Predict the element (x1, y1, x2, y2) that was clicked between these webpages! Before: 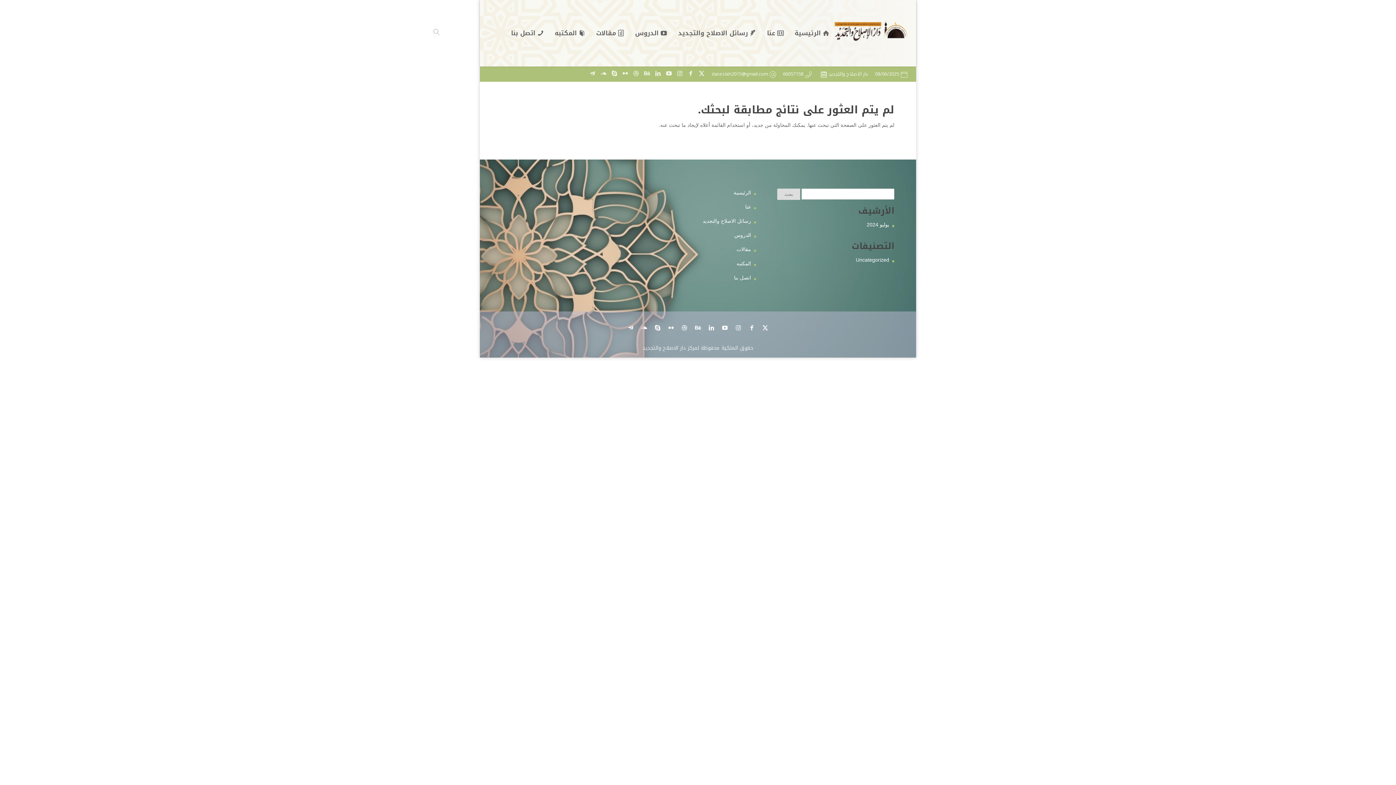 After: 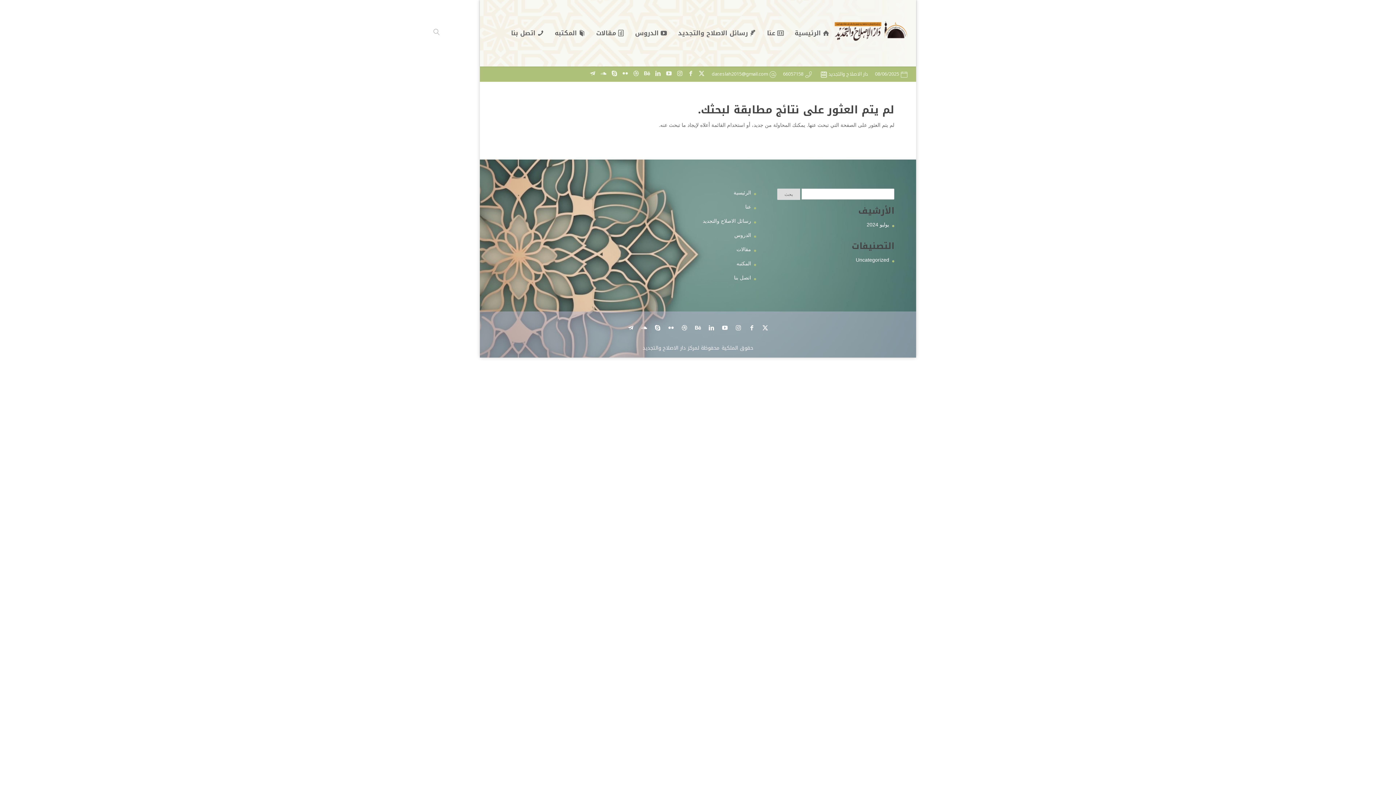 Action: label: dar.eslah2015@gmail.com bbox: (712, 66, 776, 80)